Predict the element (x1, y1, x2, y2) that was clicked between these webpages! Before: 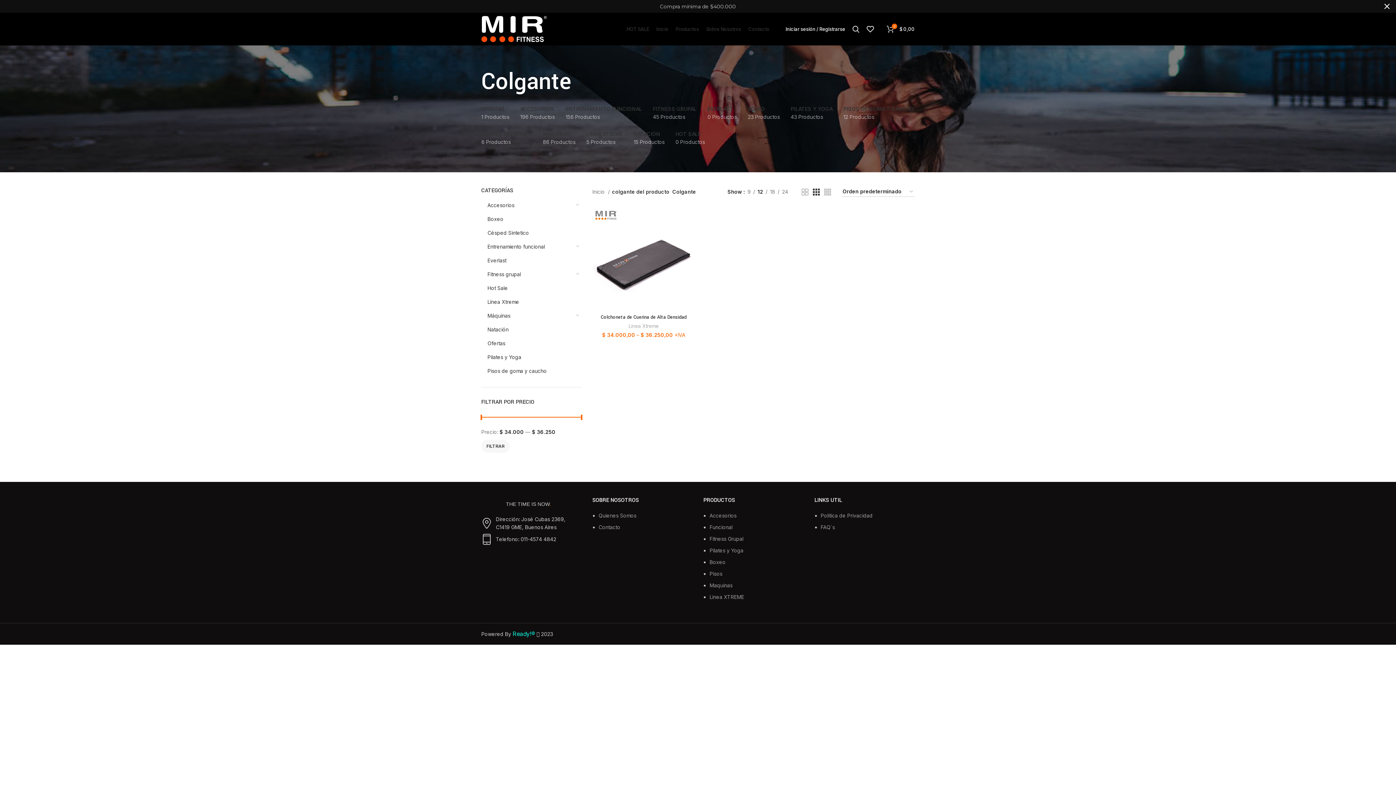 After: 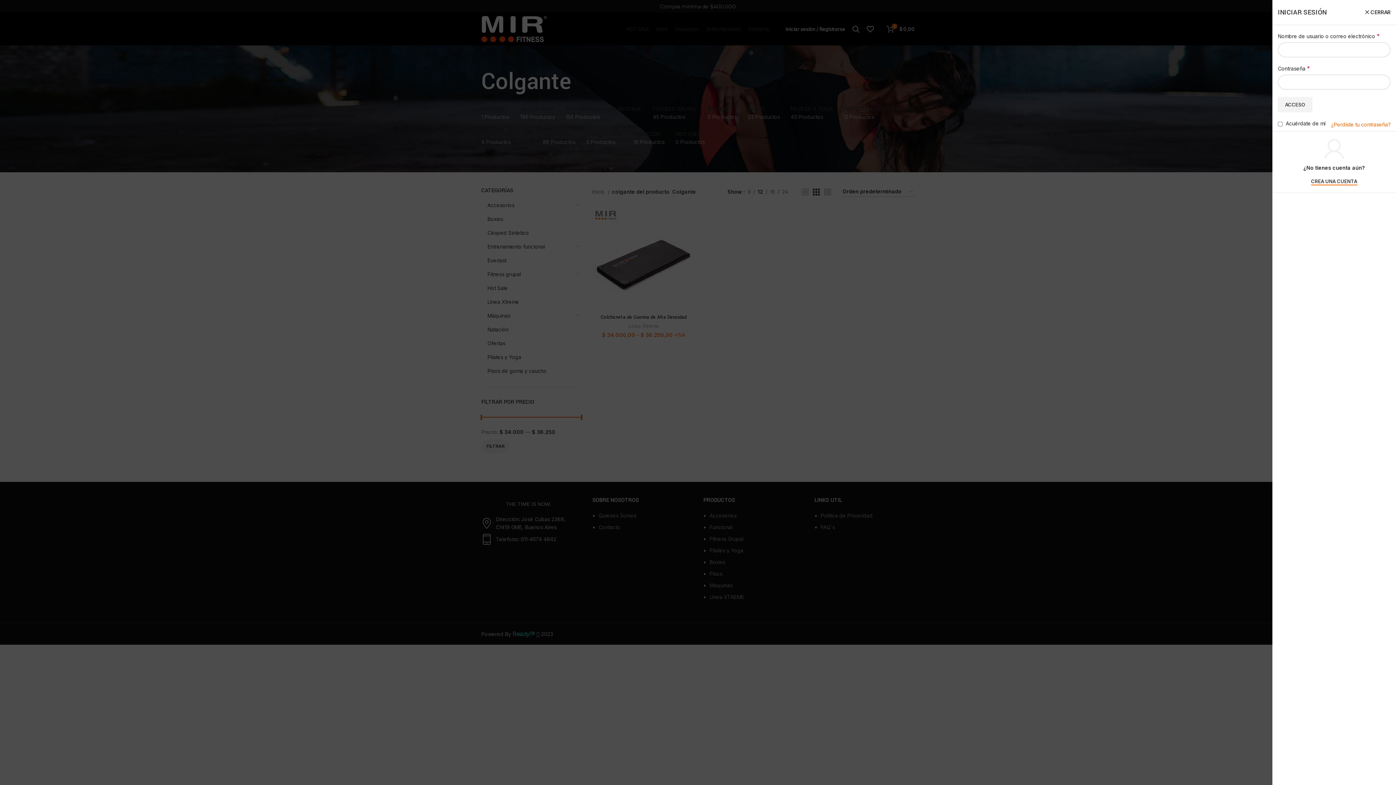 Action: label: Iniciar sesión / Registrarse bbox: (782, 21, 849, 36)